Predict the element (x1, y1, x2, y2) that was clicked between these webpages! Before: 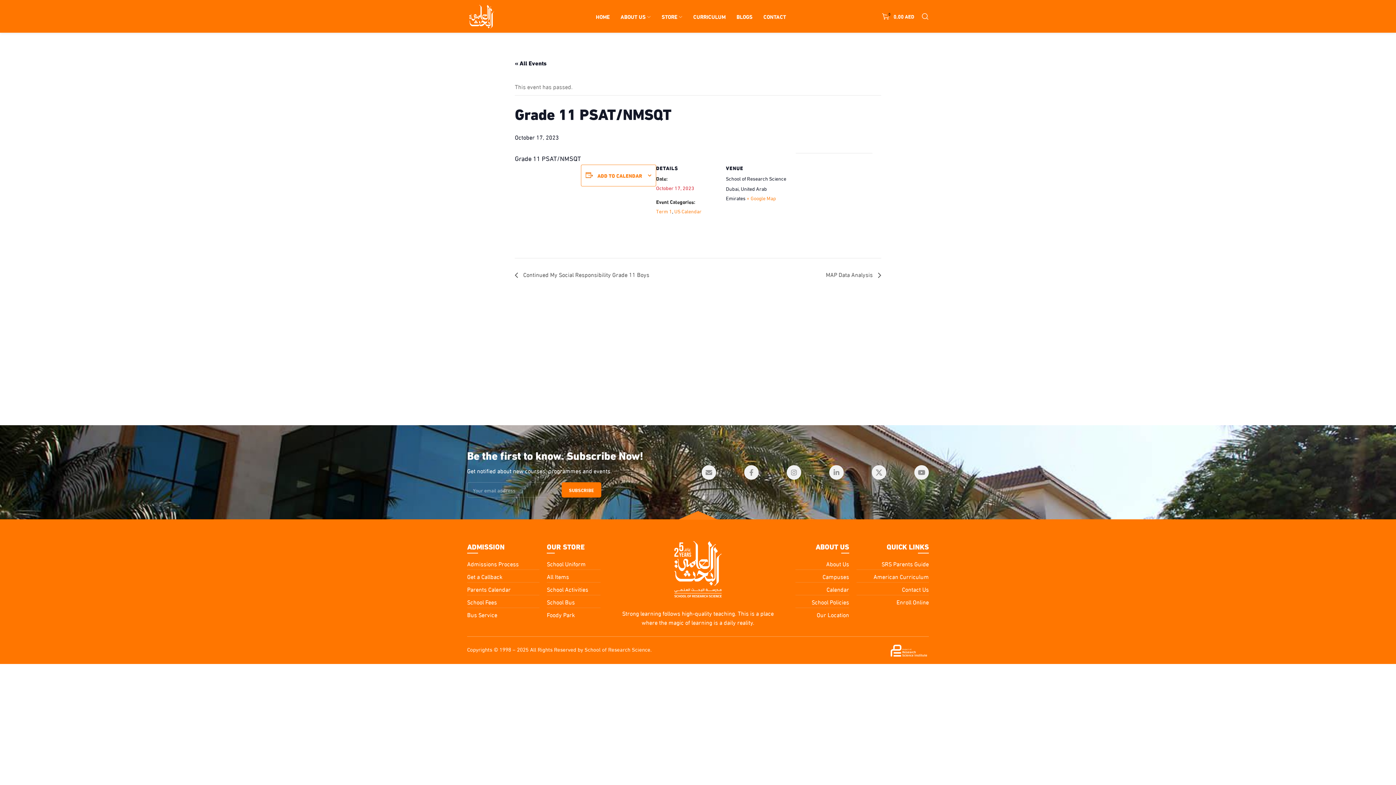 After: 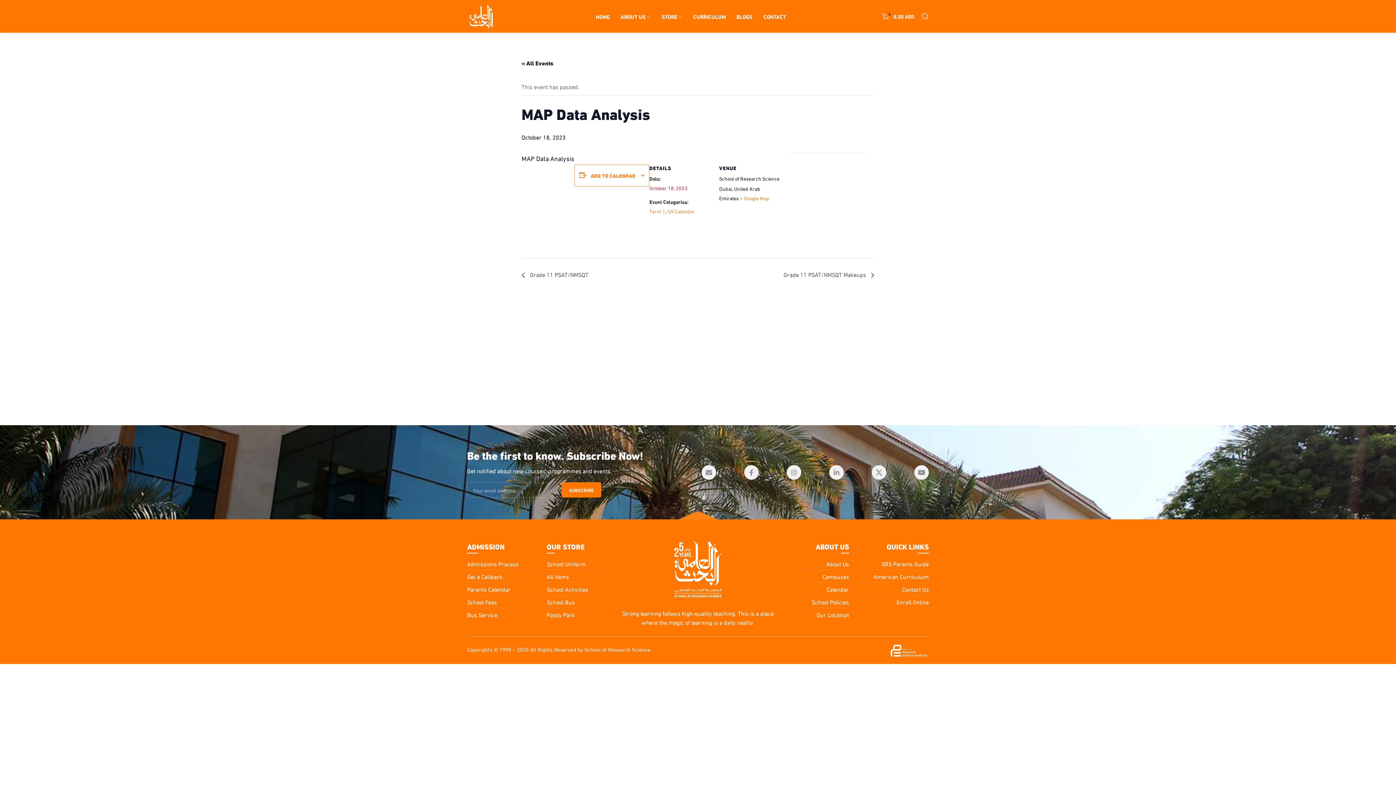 Action: label: MAP Data Analysis  bbox: (822, 269, 881, 279)